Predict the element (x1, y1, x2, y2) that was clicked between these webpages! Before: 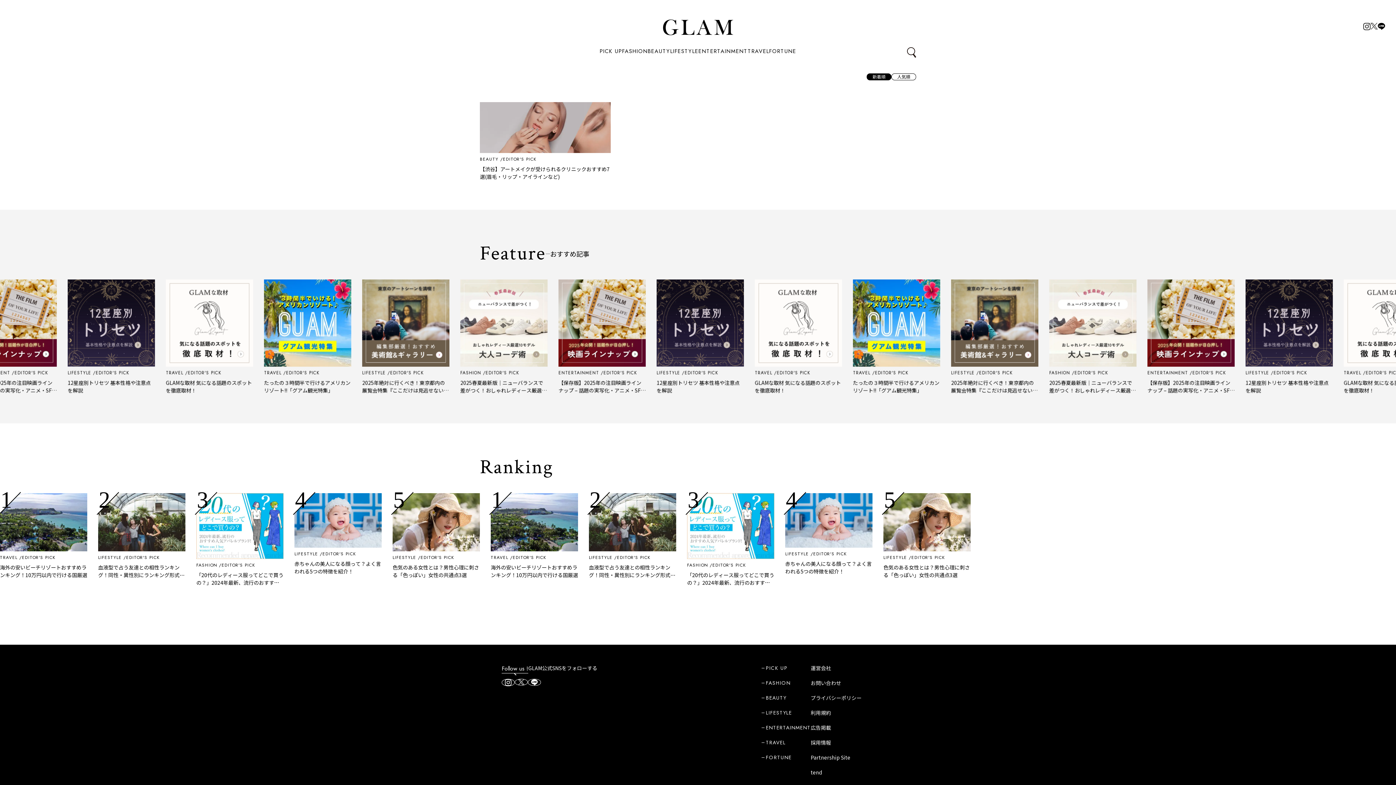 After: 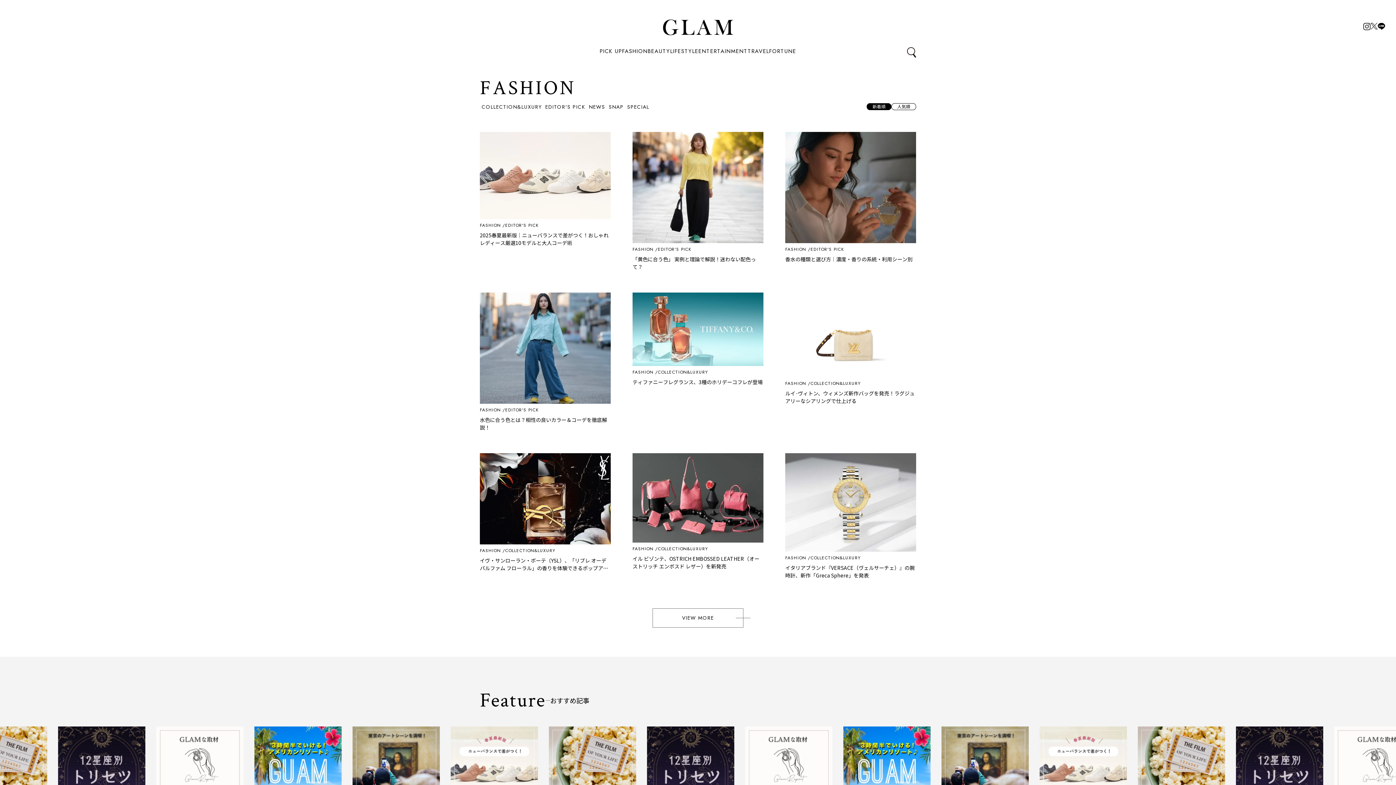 Action: label: FASHION bbox: (622, 47, 647, 55)